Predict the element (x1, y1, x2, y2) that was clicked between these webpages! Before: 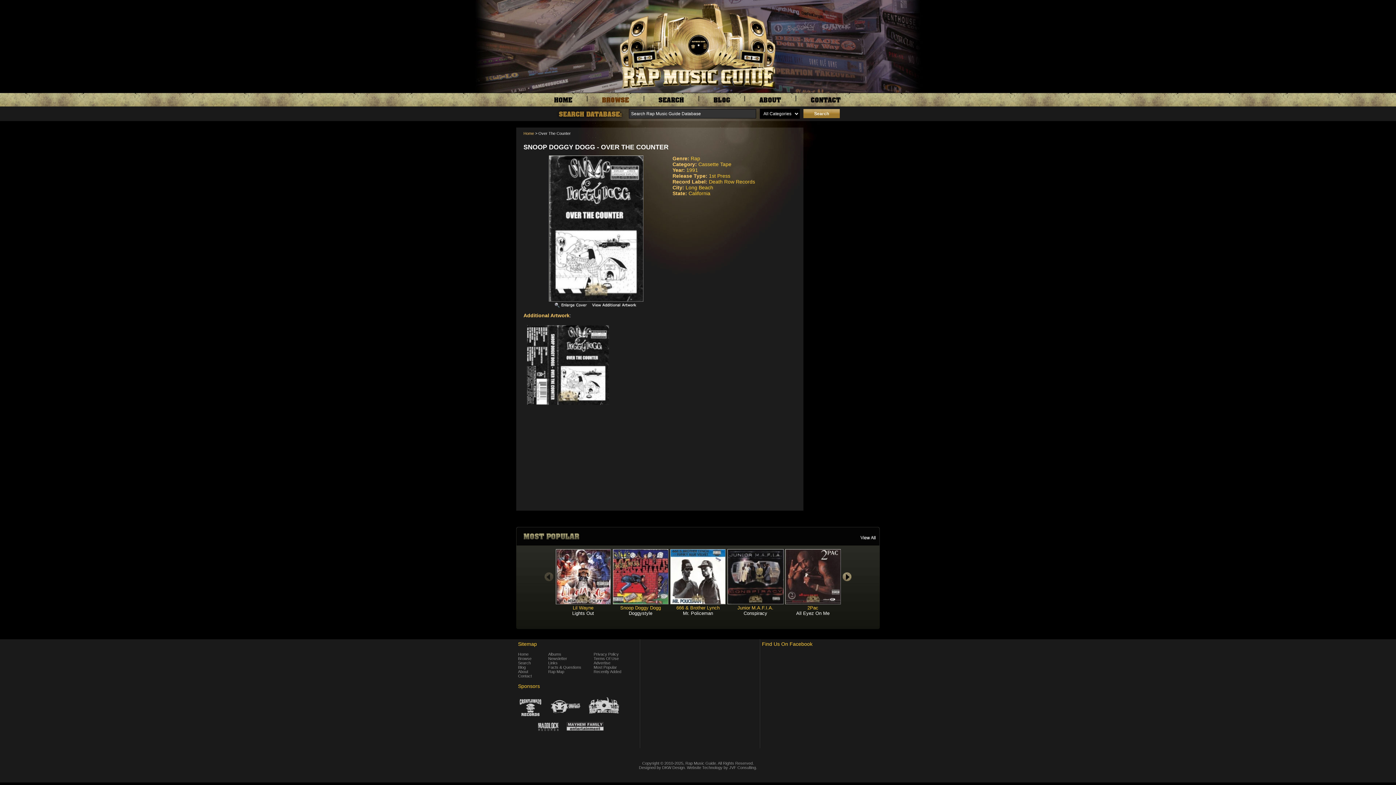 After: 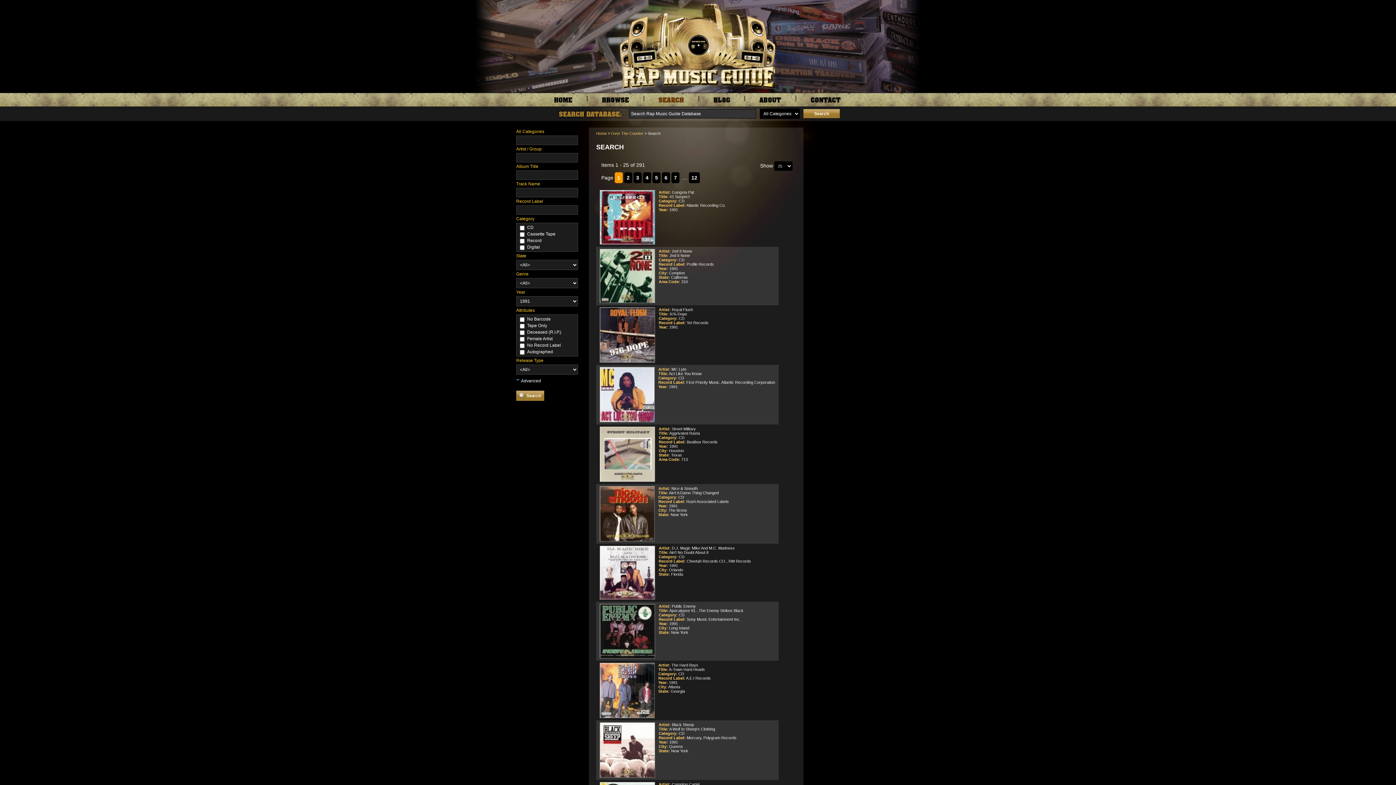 Action: bbox: (686, 167, 698, 173) label: 1991